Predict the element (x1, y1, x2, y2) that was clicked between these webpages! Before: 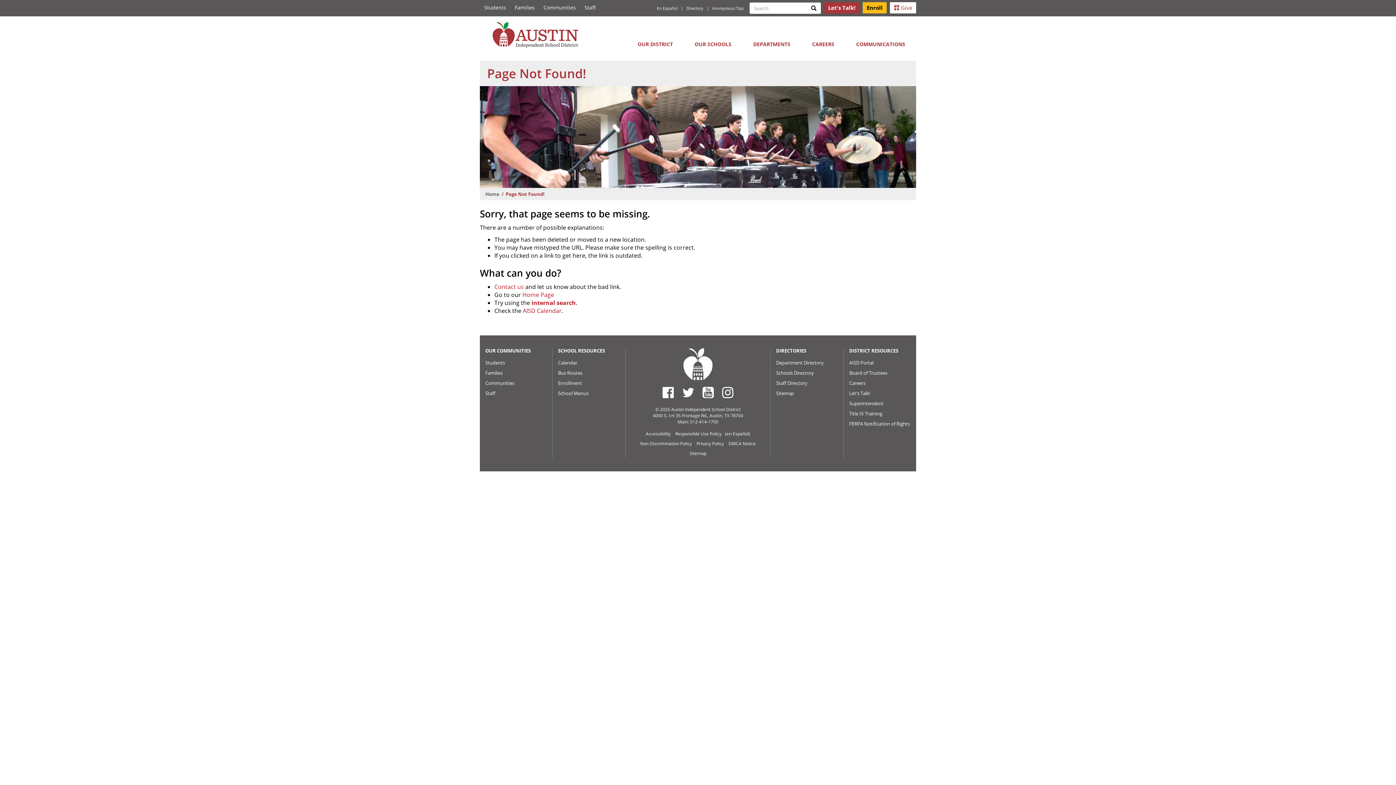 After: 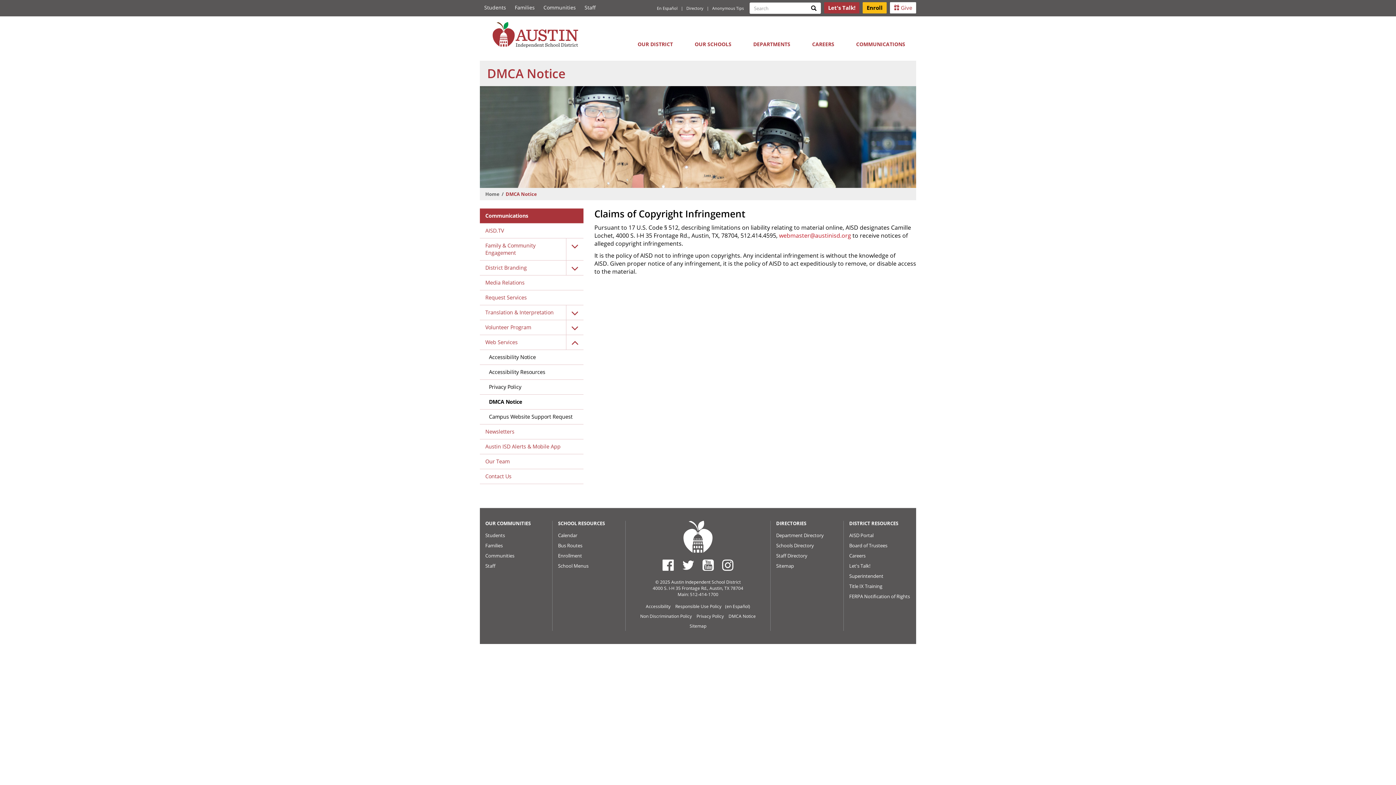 Action: bbox: (726, 439, 757, 448) label: DMCA Notice